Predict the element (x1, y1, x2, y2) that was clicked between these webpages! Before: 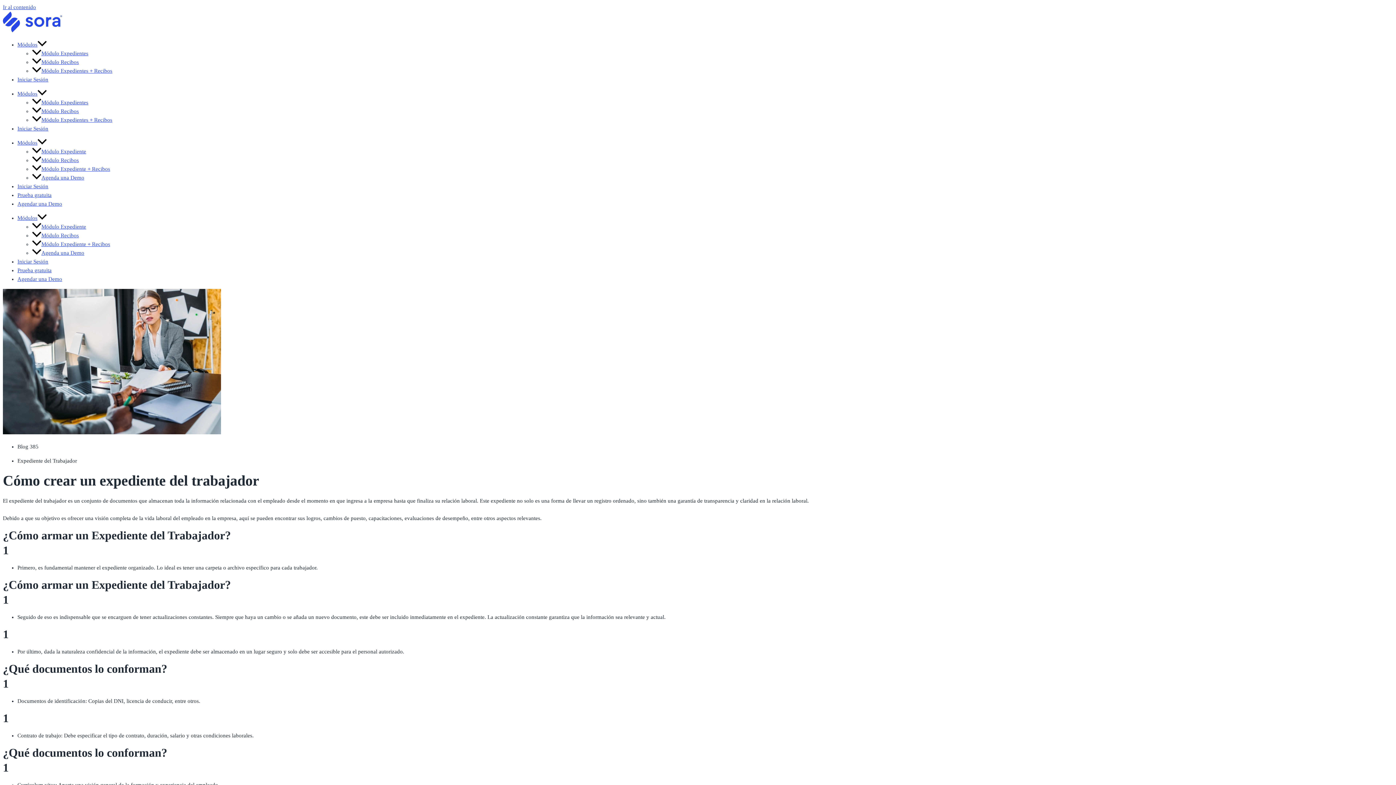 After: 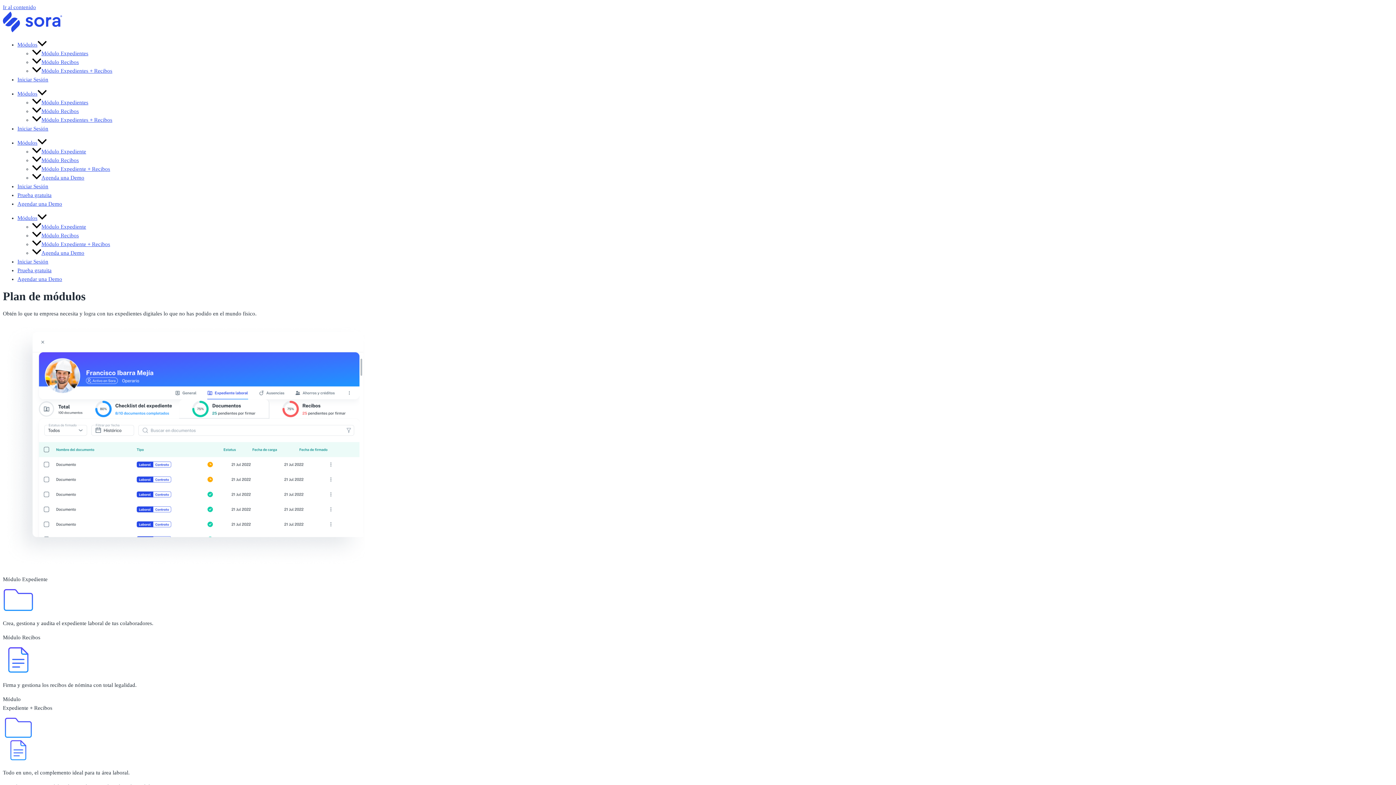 Action: bbox: (17, 41, 46, 47) label: Módulos